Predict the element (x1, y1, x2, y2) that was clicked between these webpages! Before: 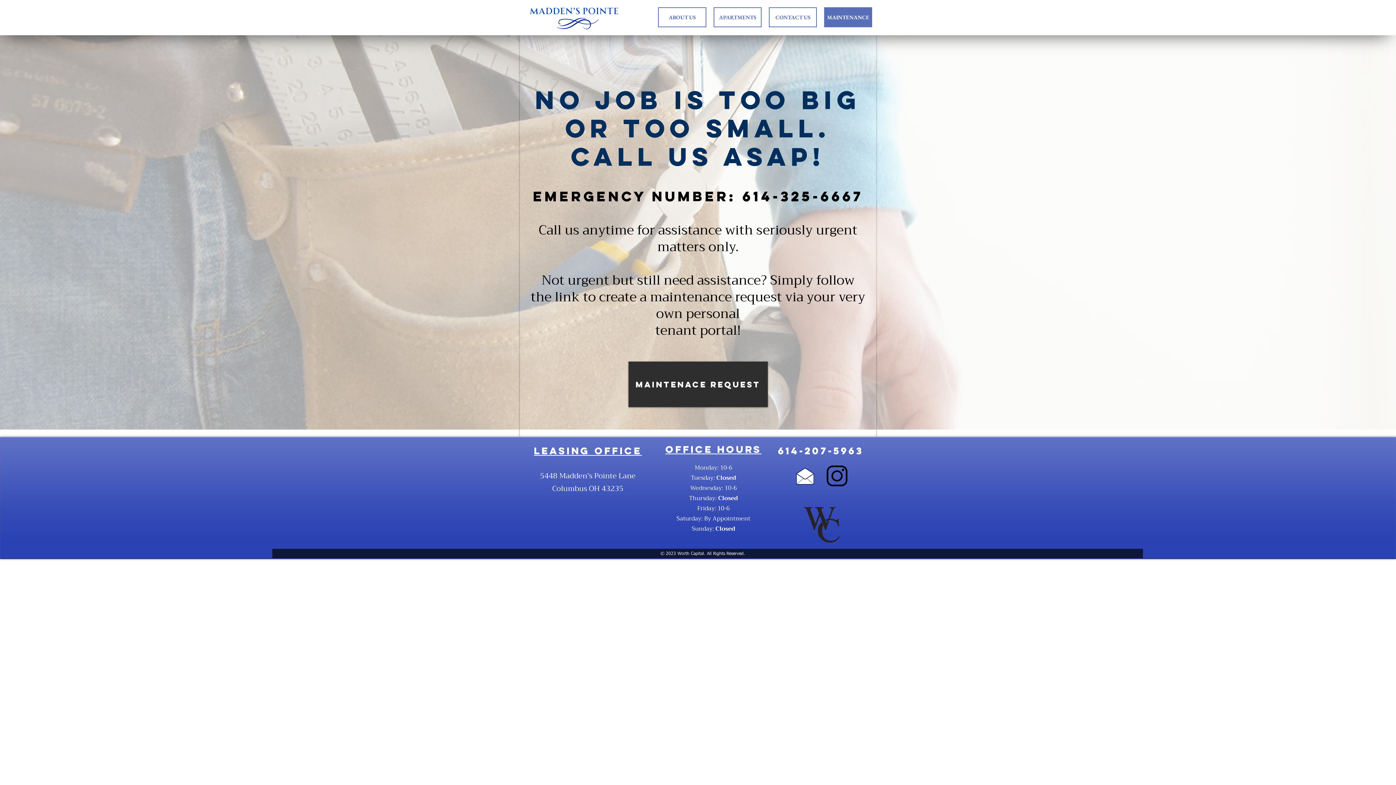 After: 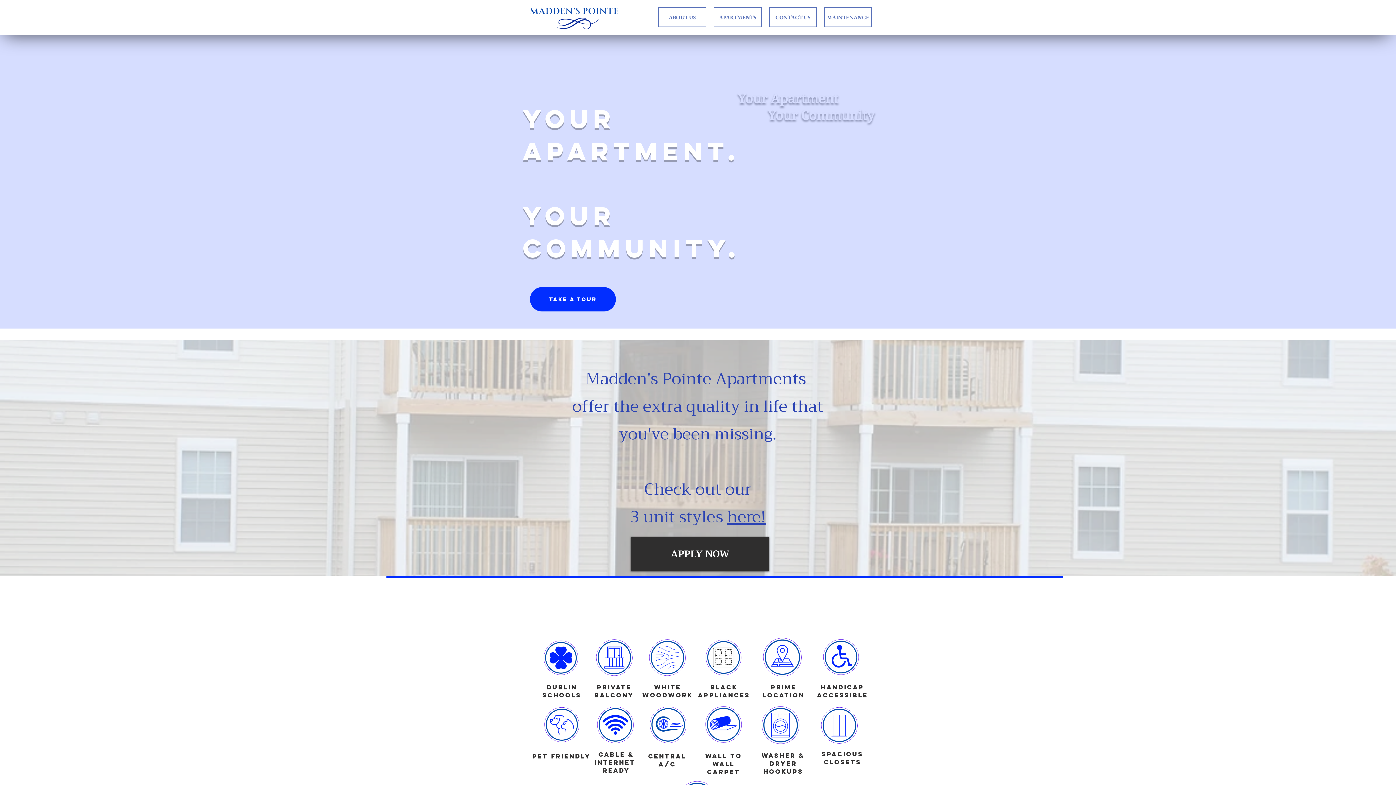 Action: bbox: (522, 4, 628, 29)